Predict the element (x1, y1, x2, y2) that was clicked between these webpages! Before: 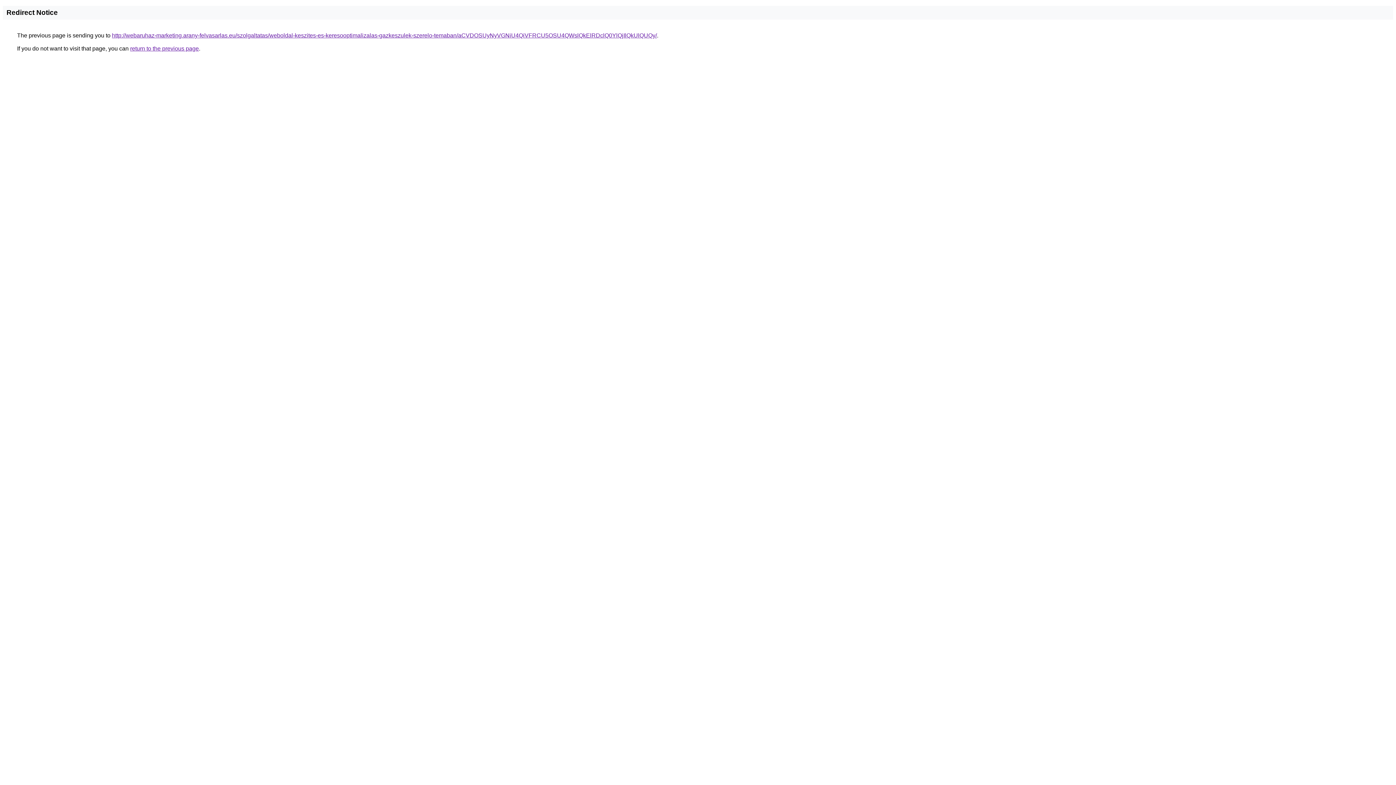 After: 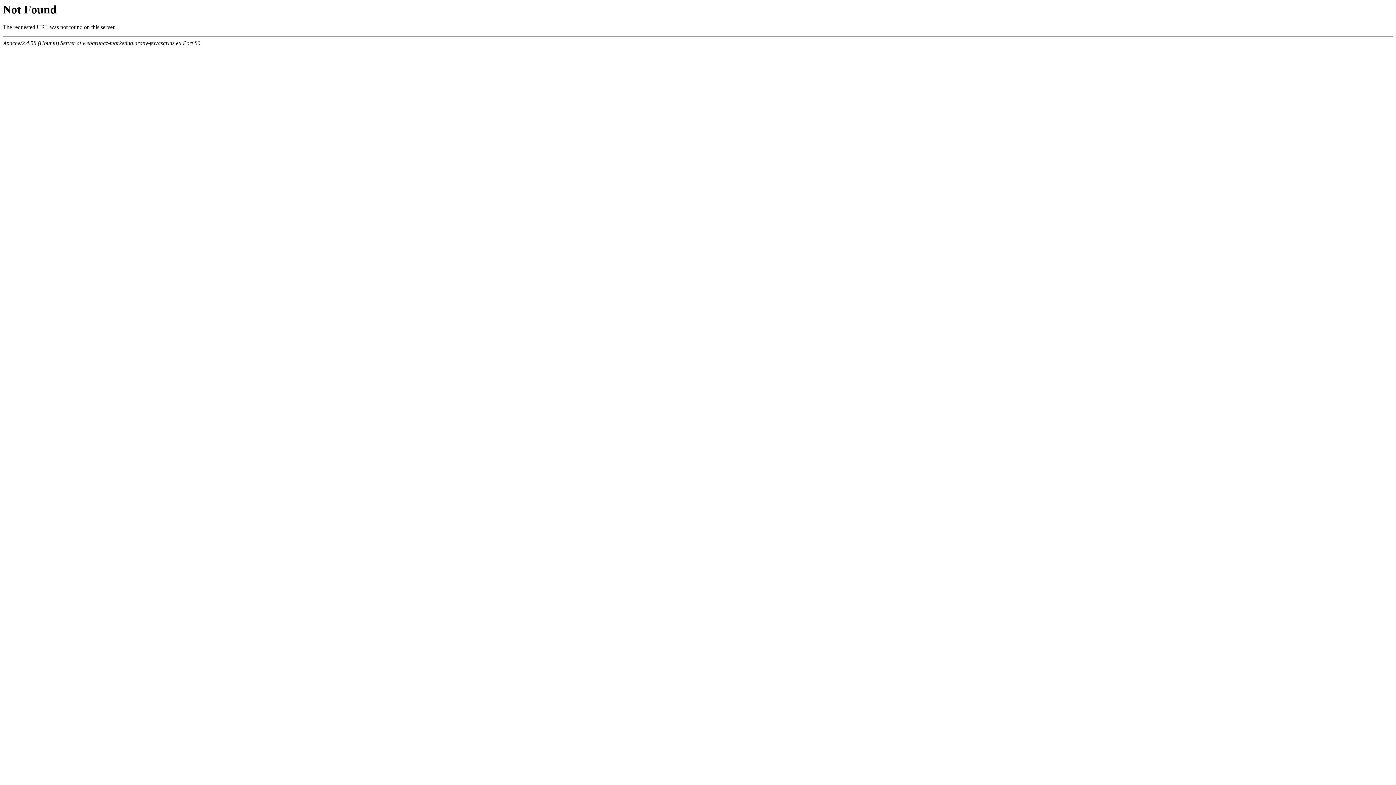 Action: label: http://webaruhaz-marketing.arany-felvasarlas.eu/szolgaltatas/weboldal-keszites-es-keresooptimalizalas-gazkeszulek-szerelo-temaban/aCVDOSUyNyVGNiU4QiVFRCU5OSU4QWslQkElRDclQ0YlQjIlQkUlQUQy/ bbox: (112, 32, 657, 38)